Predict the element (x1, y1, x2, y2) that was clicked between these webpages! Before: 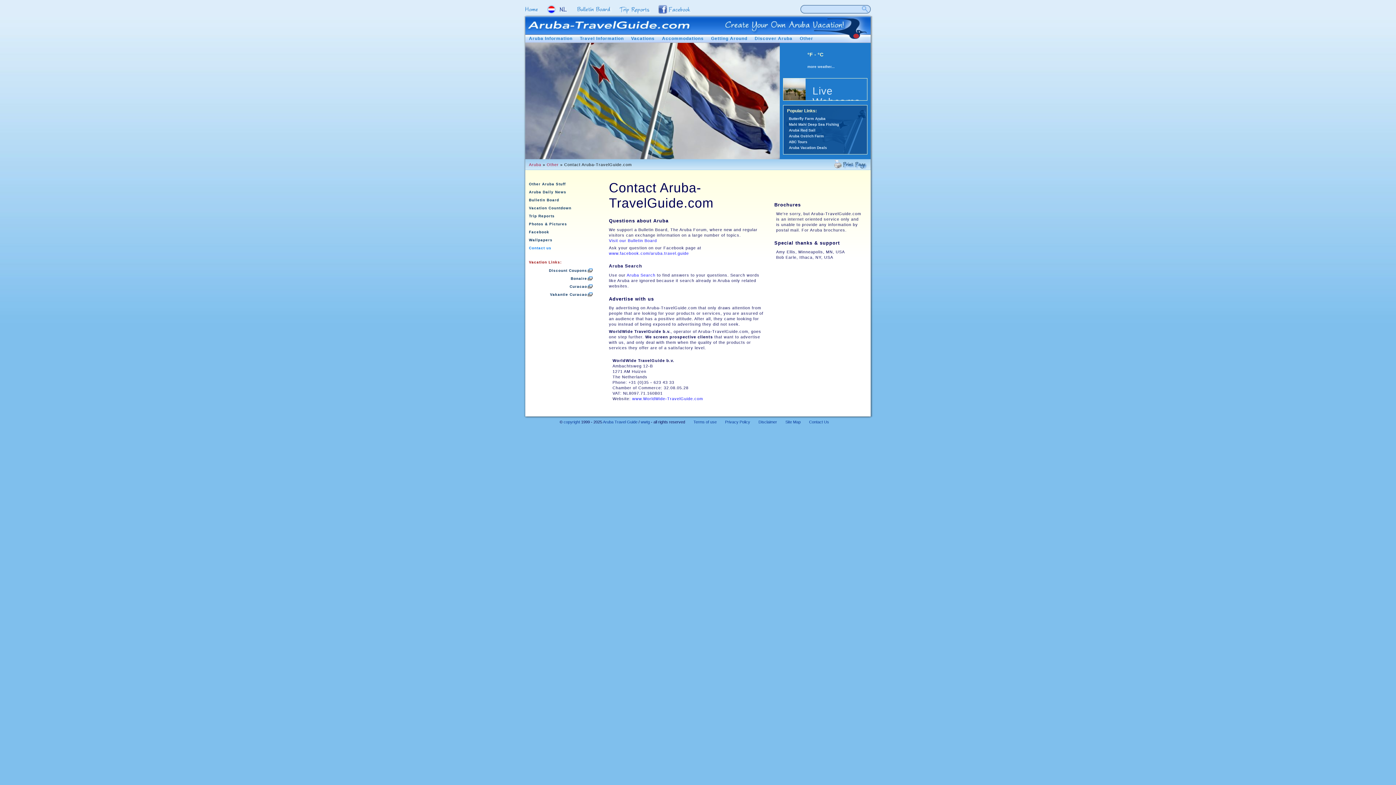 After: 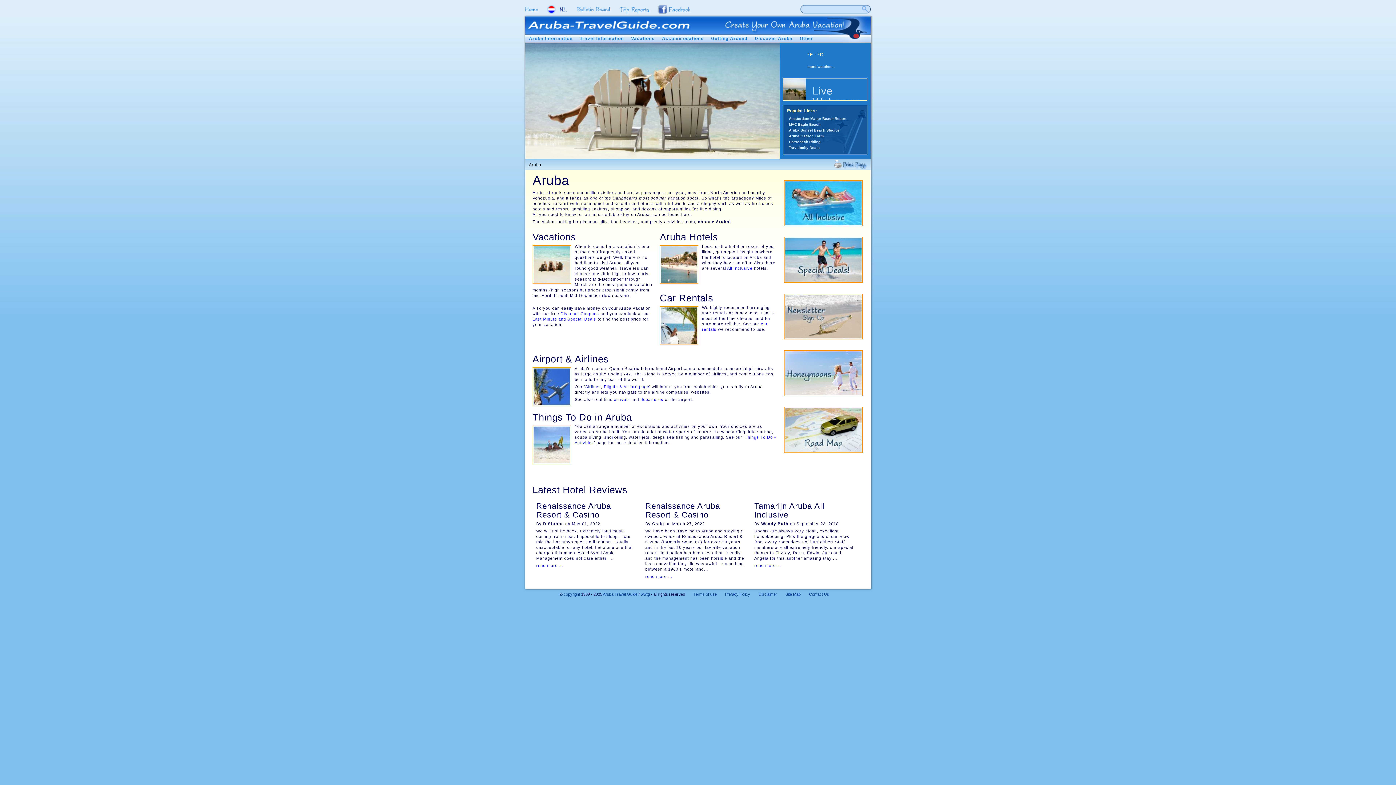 Action: label: Aruba bbox: (529, 162, 541, 166)